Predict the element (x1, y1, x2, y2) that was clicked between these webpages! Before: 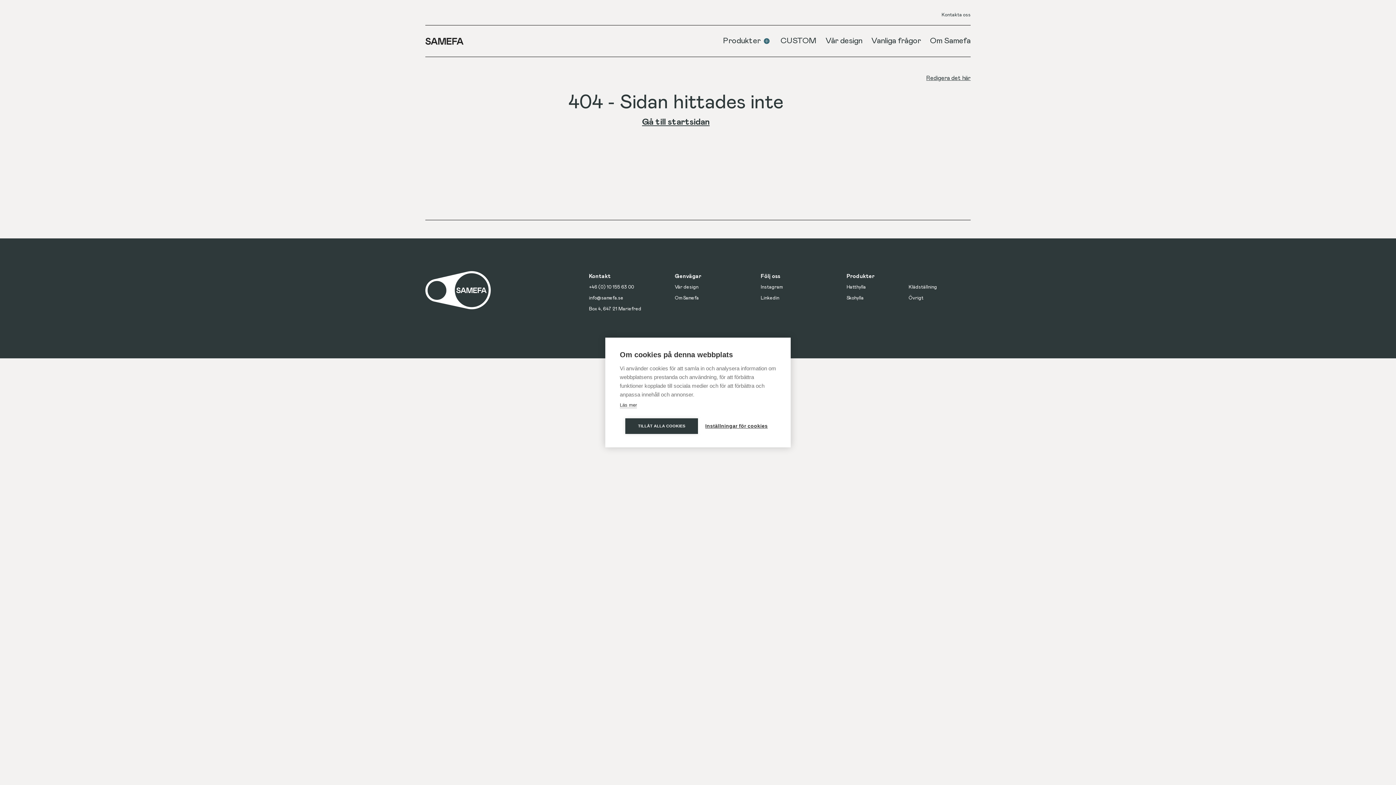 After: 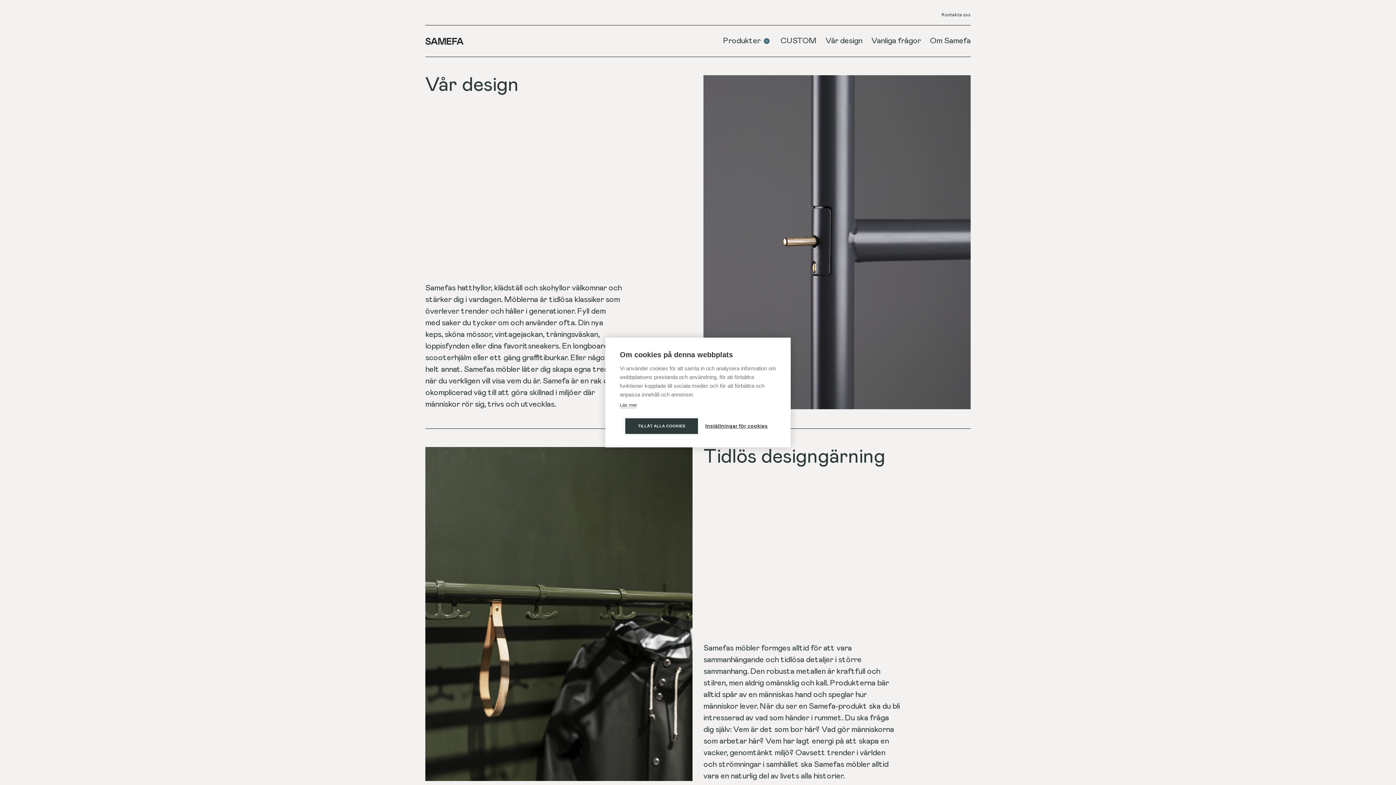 Action: label: Vår design bbox: (675, 285, 698, 289)